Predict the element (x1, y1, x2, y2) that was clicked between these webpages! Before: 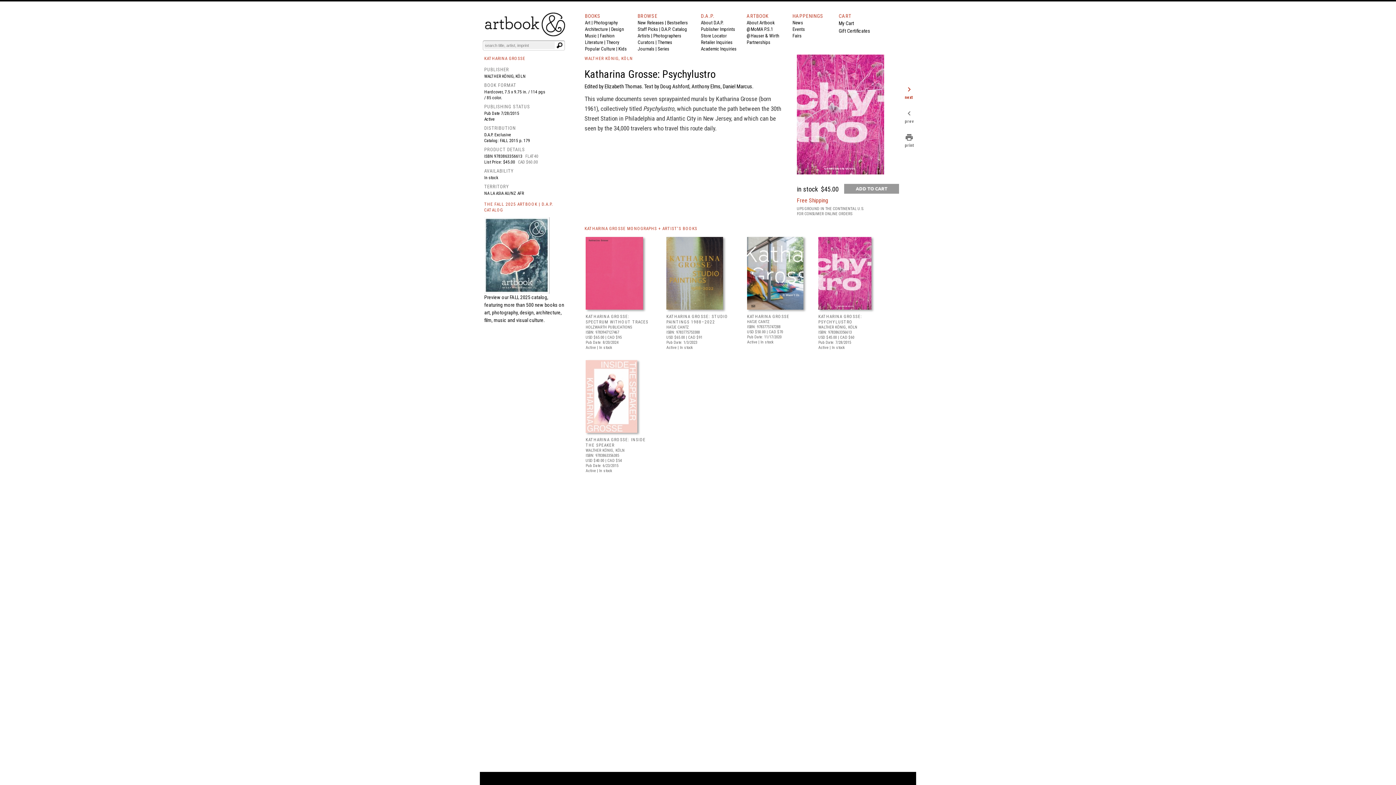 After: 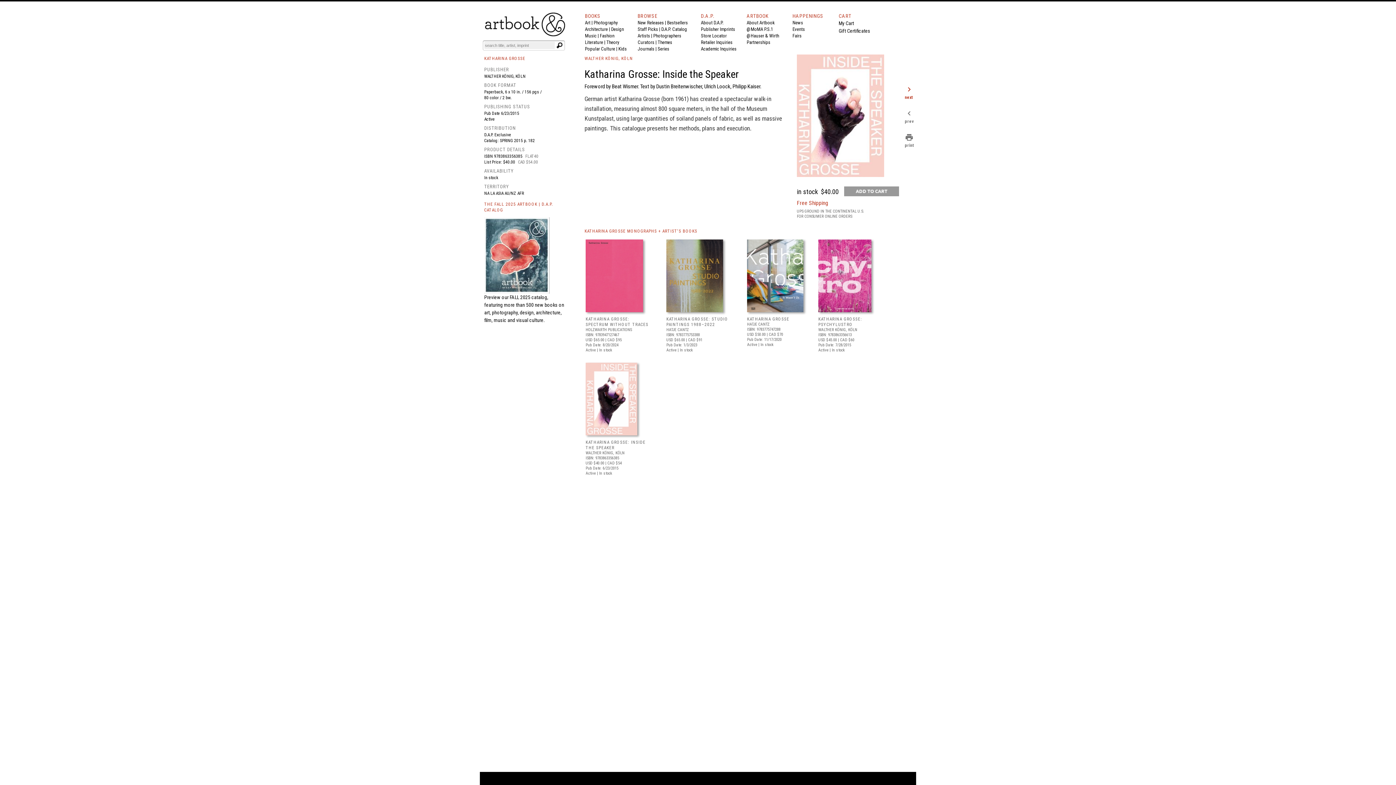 Action: bbox: (585, 426, 641, 432)